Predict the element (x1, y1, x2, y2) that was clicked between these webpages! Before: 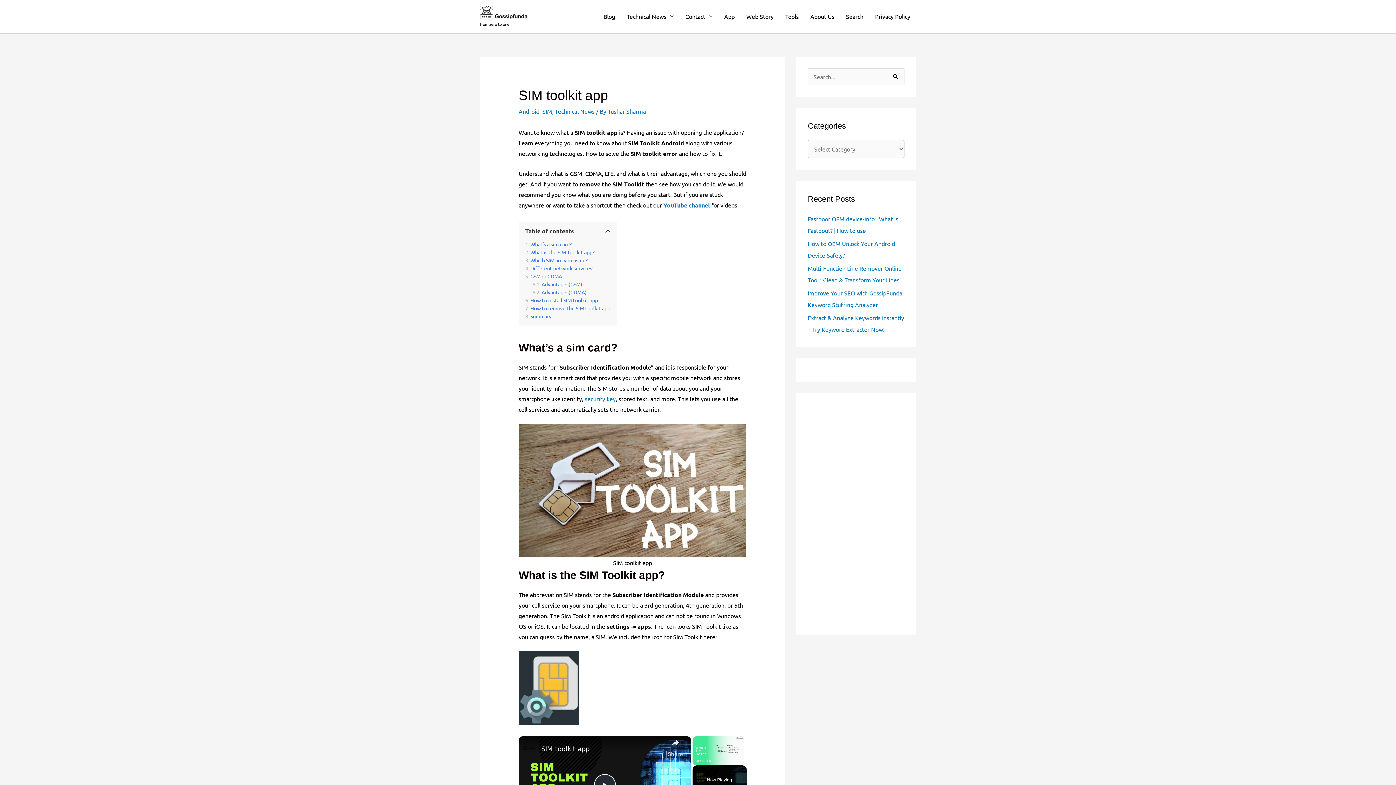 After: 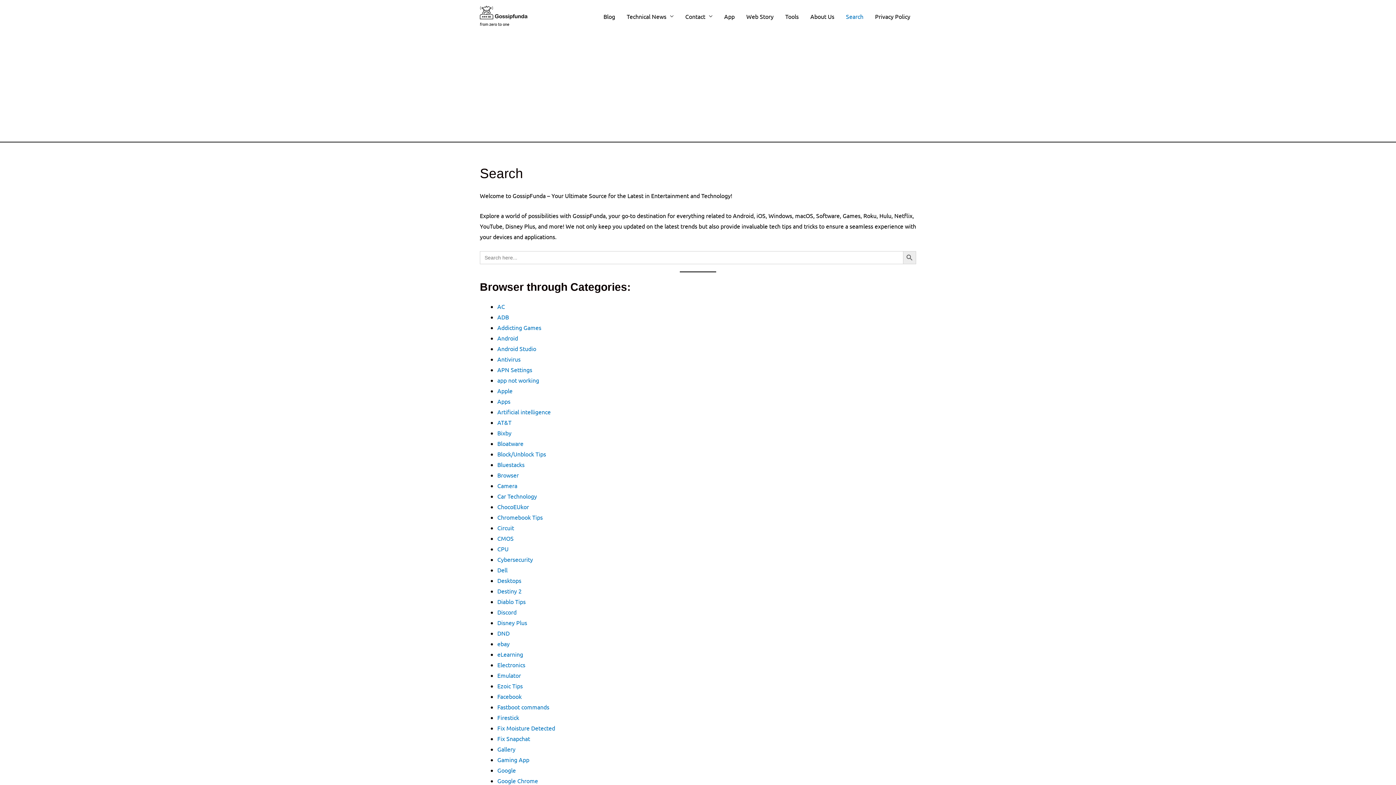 Action: label: Search bbox: (840, 0, 869, 32)